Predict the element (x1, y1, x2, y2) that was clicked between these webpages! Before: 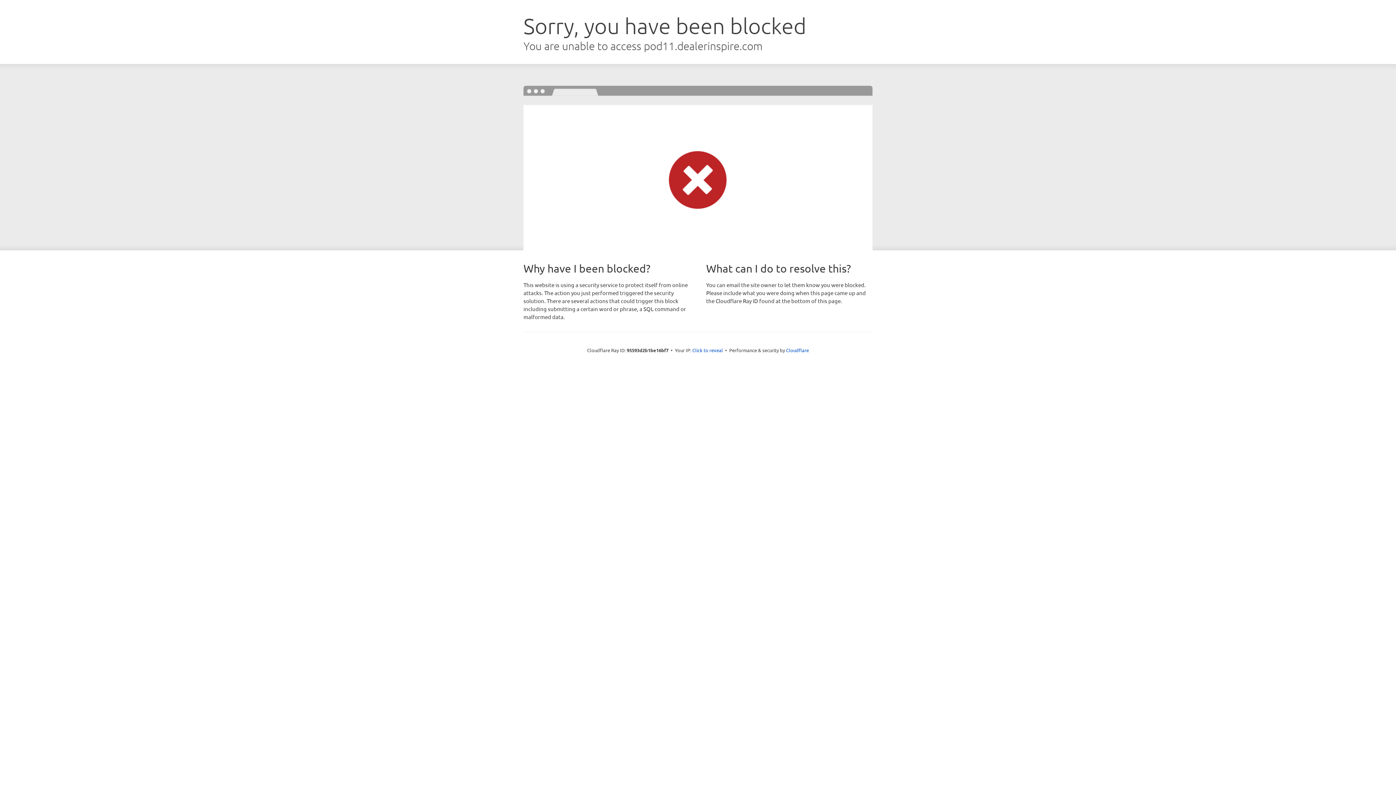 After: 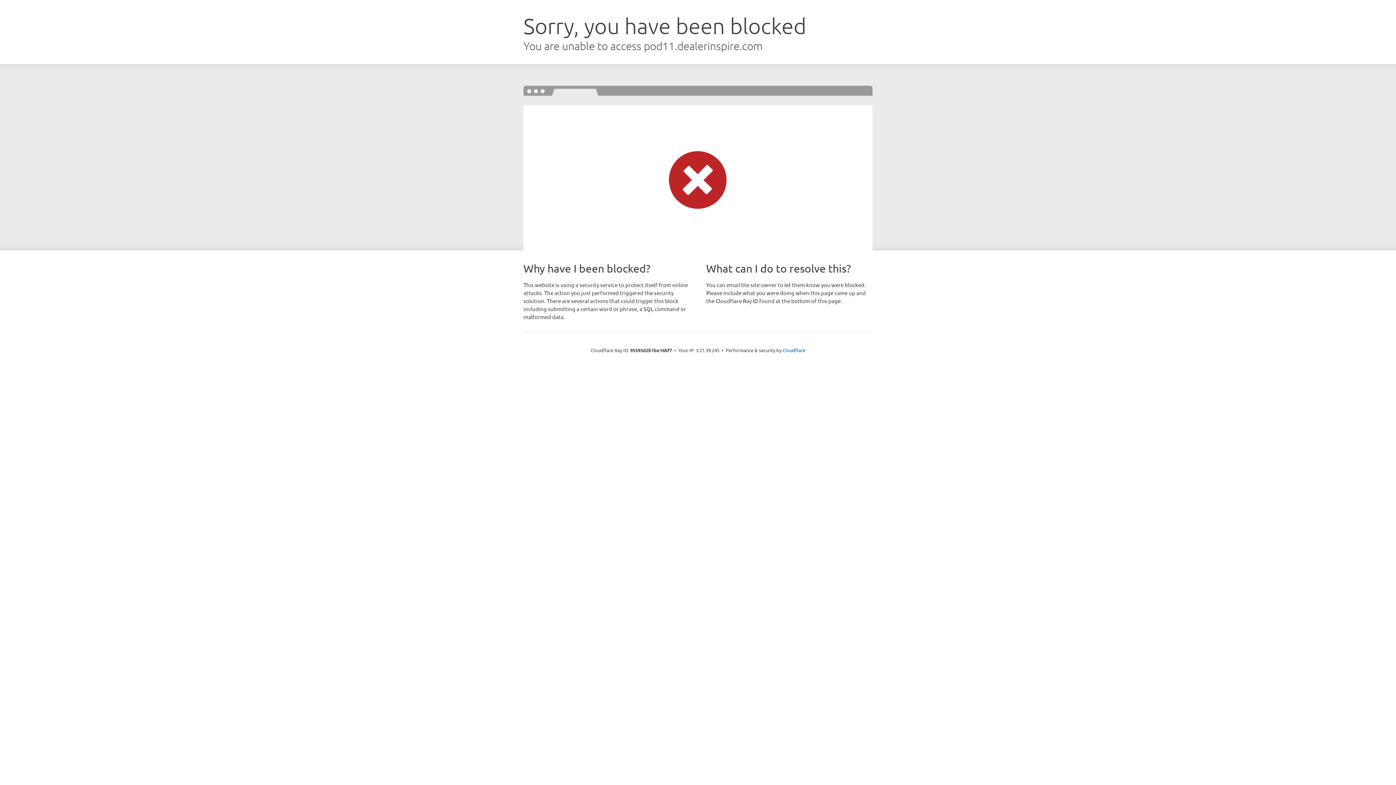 Action: bbox: (692, 346, 723, 353) label: Click to reveal